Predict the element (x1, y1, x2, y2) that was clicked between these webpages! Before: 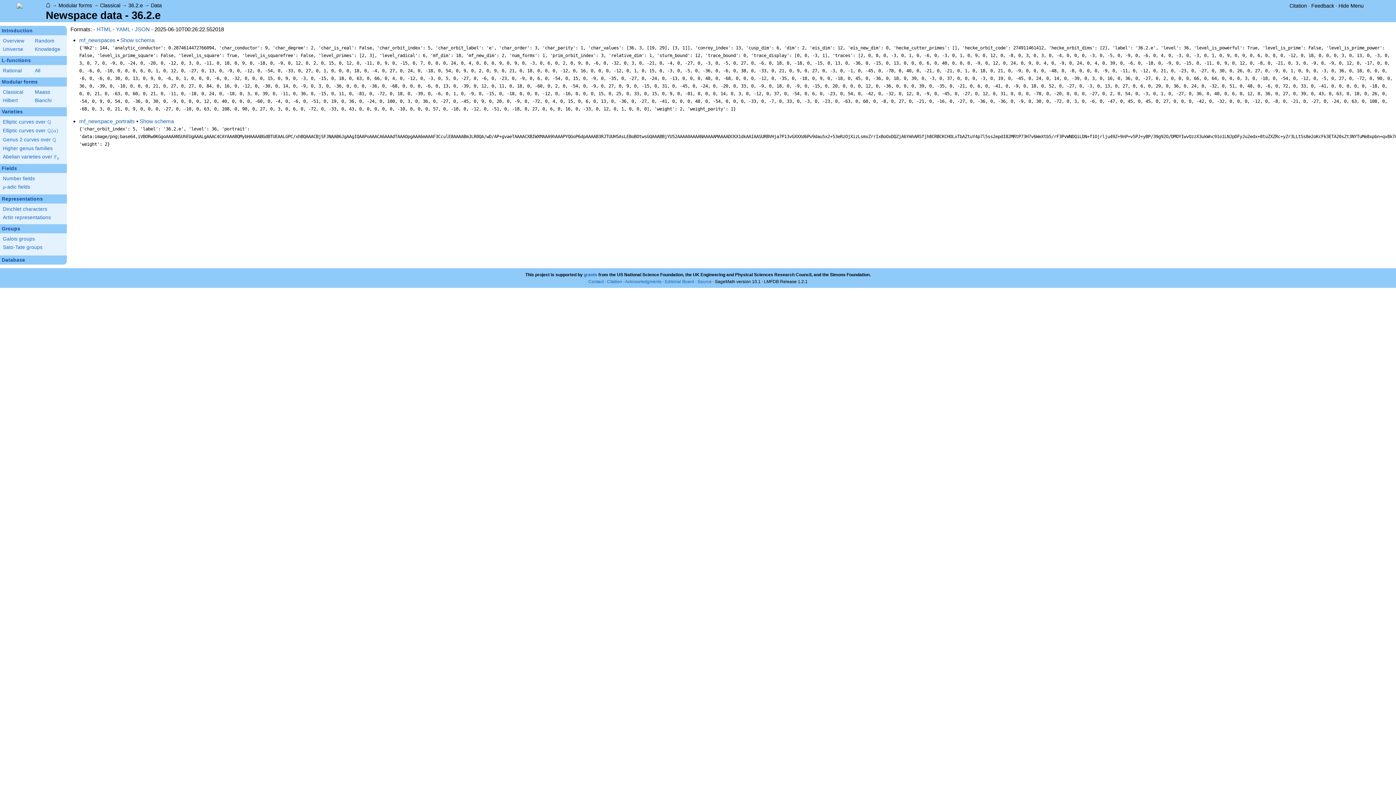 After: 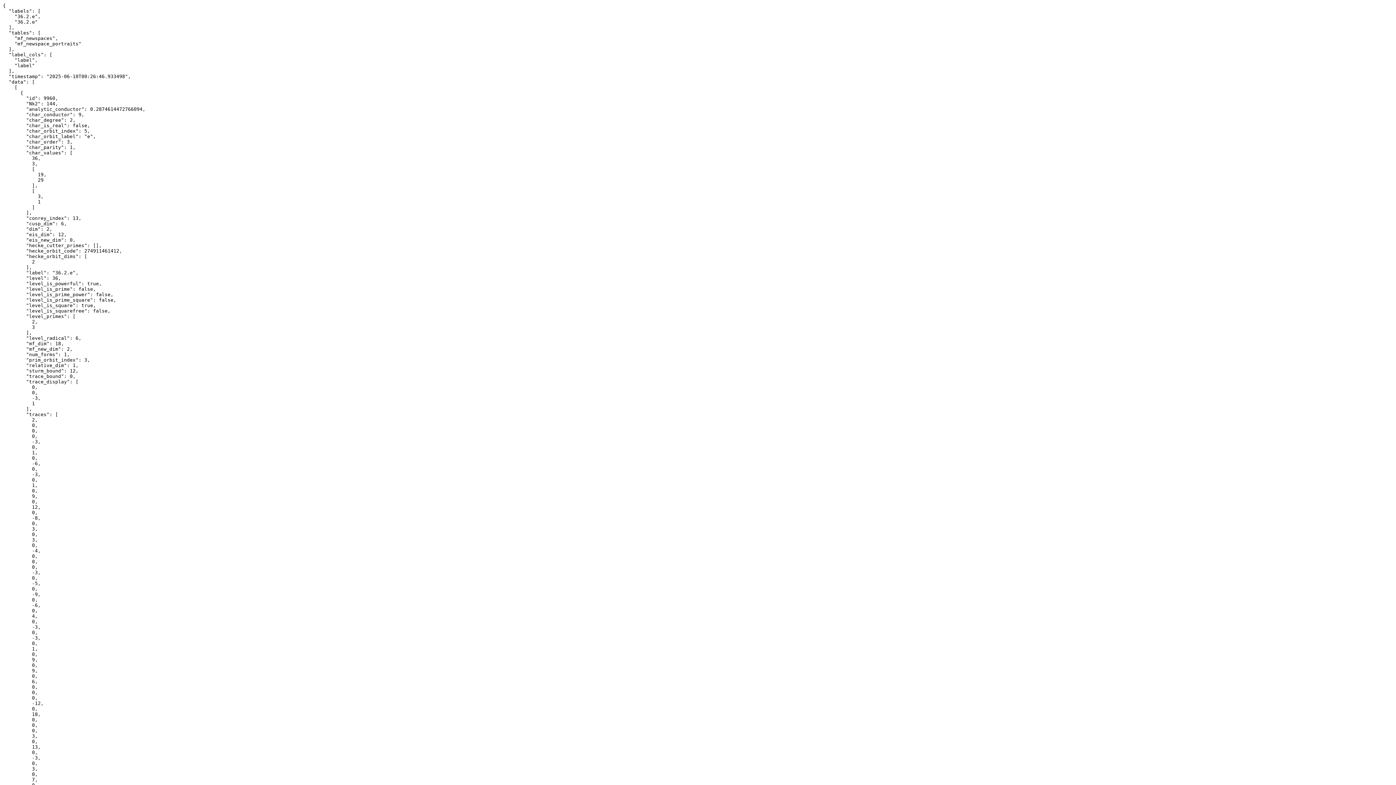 Action: label: JSON bbox: (134, 26, 149, 32)